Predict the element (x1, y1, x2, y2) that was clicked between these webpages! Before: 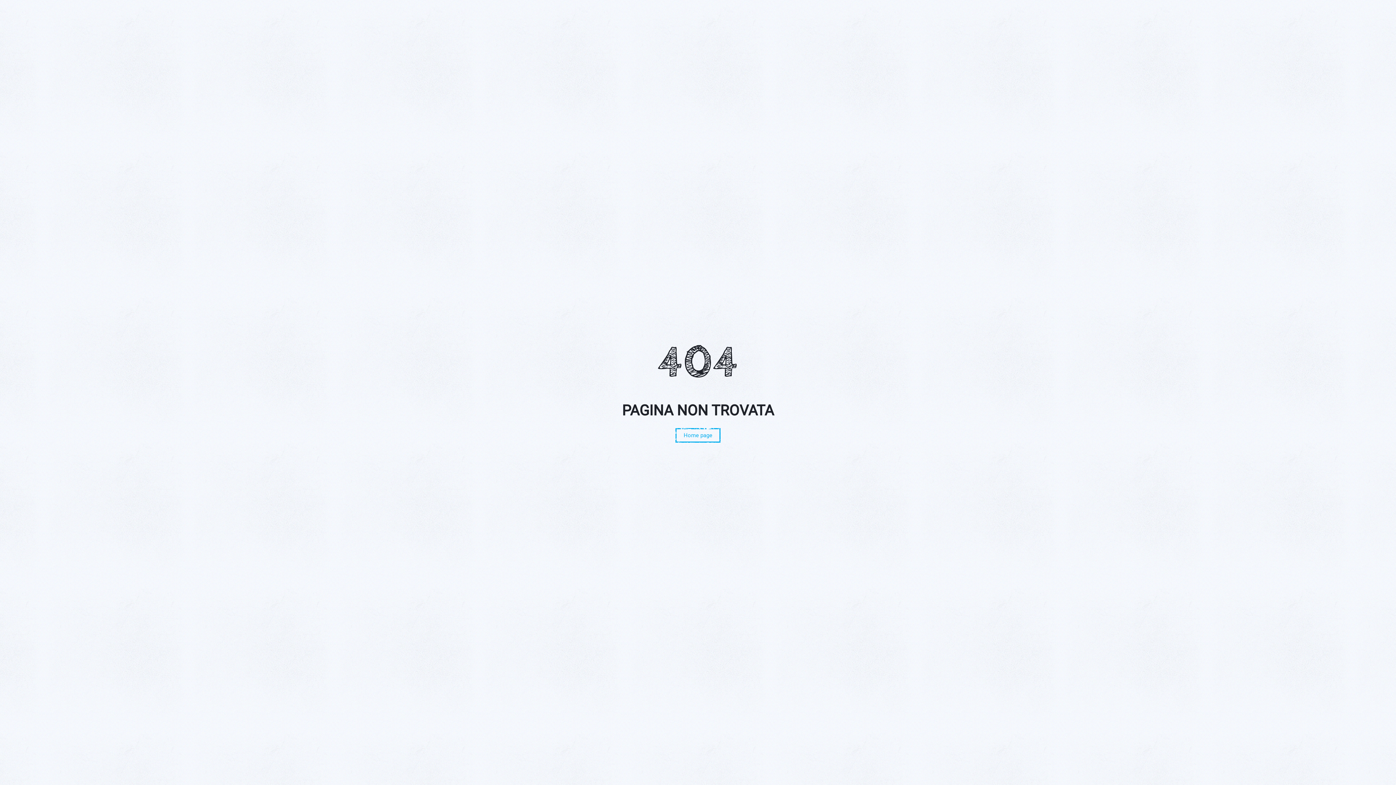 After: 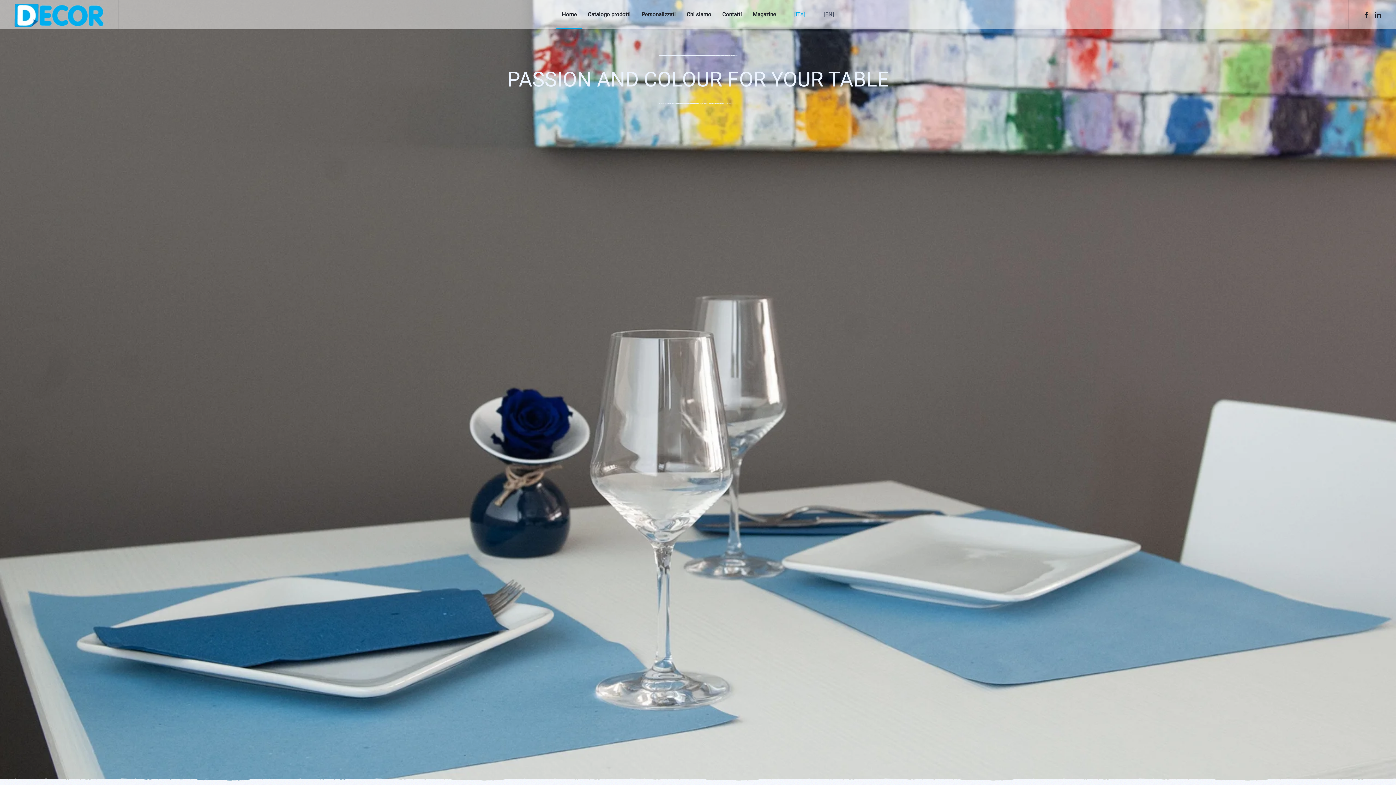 Action: label: Home page bbox: (675, 428, 720, 442)